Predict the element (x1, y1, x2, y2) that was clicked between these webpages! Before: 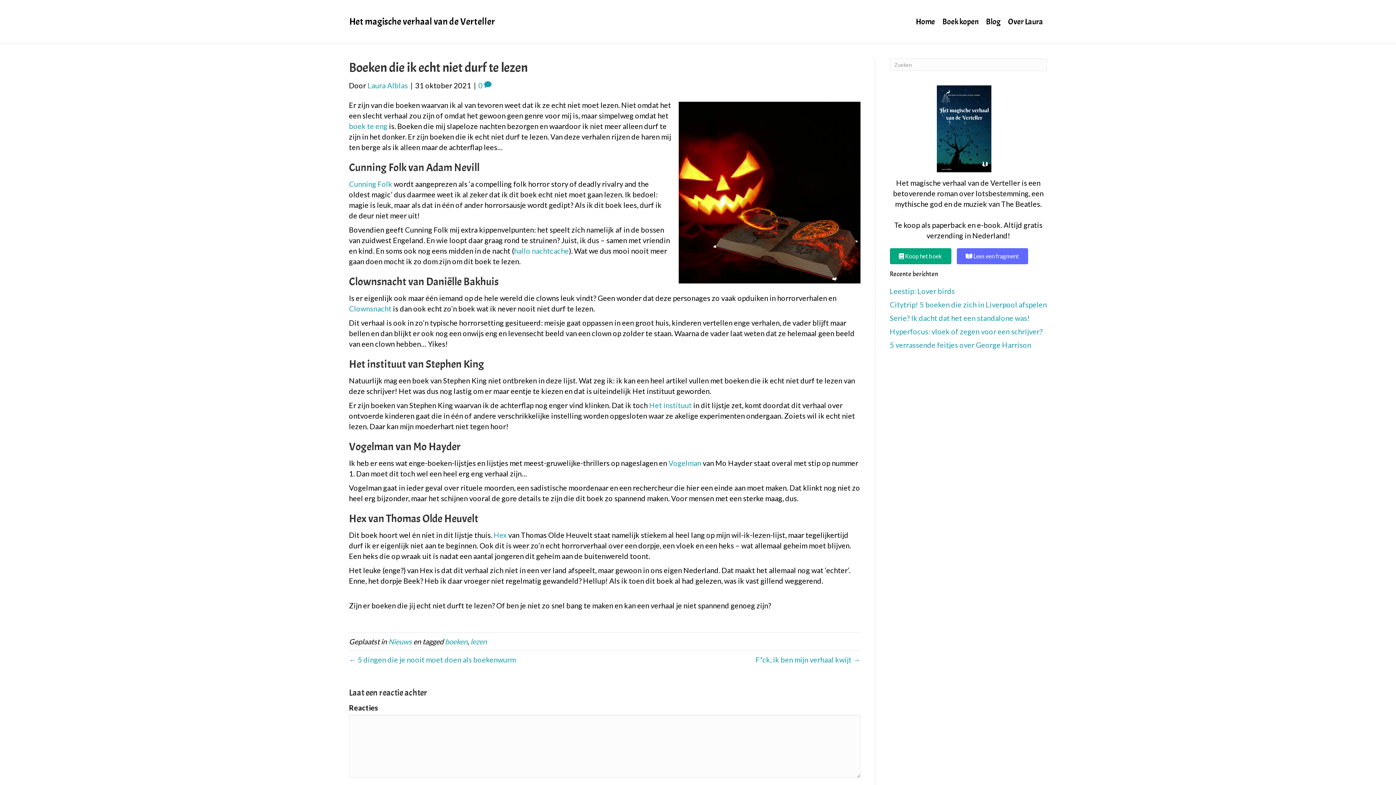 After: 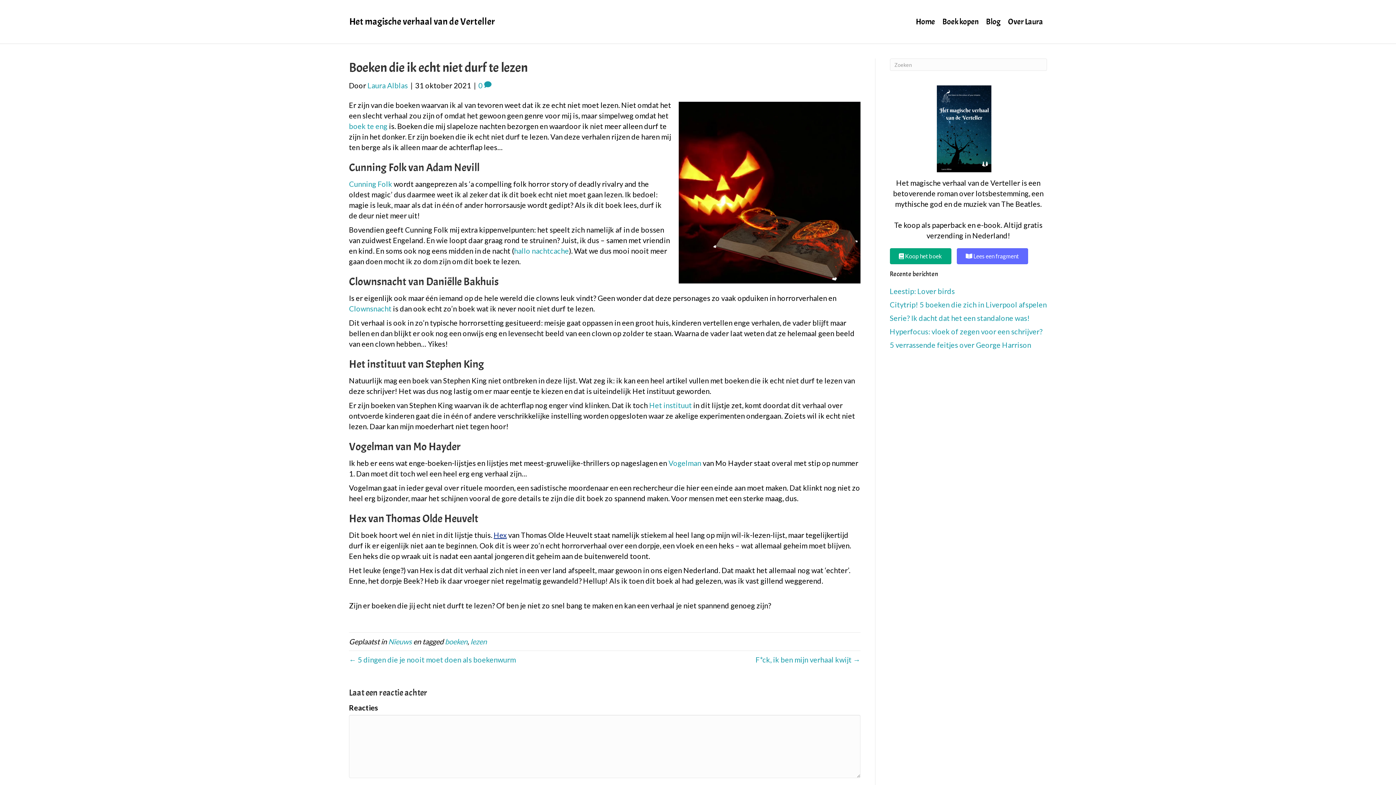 Action: bbox: (493, 530, 506, 539) label: Hex